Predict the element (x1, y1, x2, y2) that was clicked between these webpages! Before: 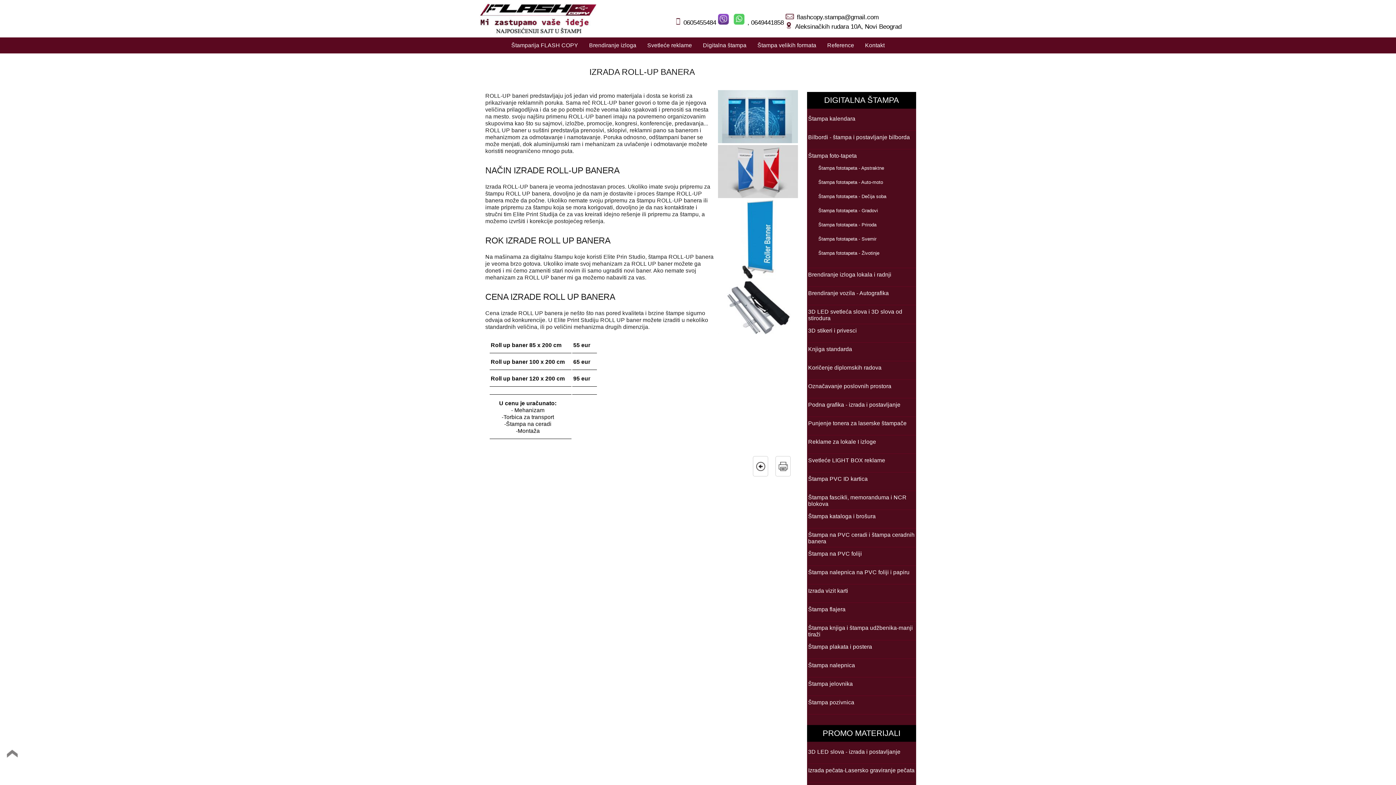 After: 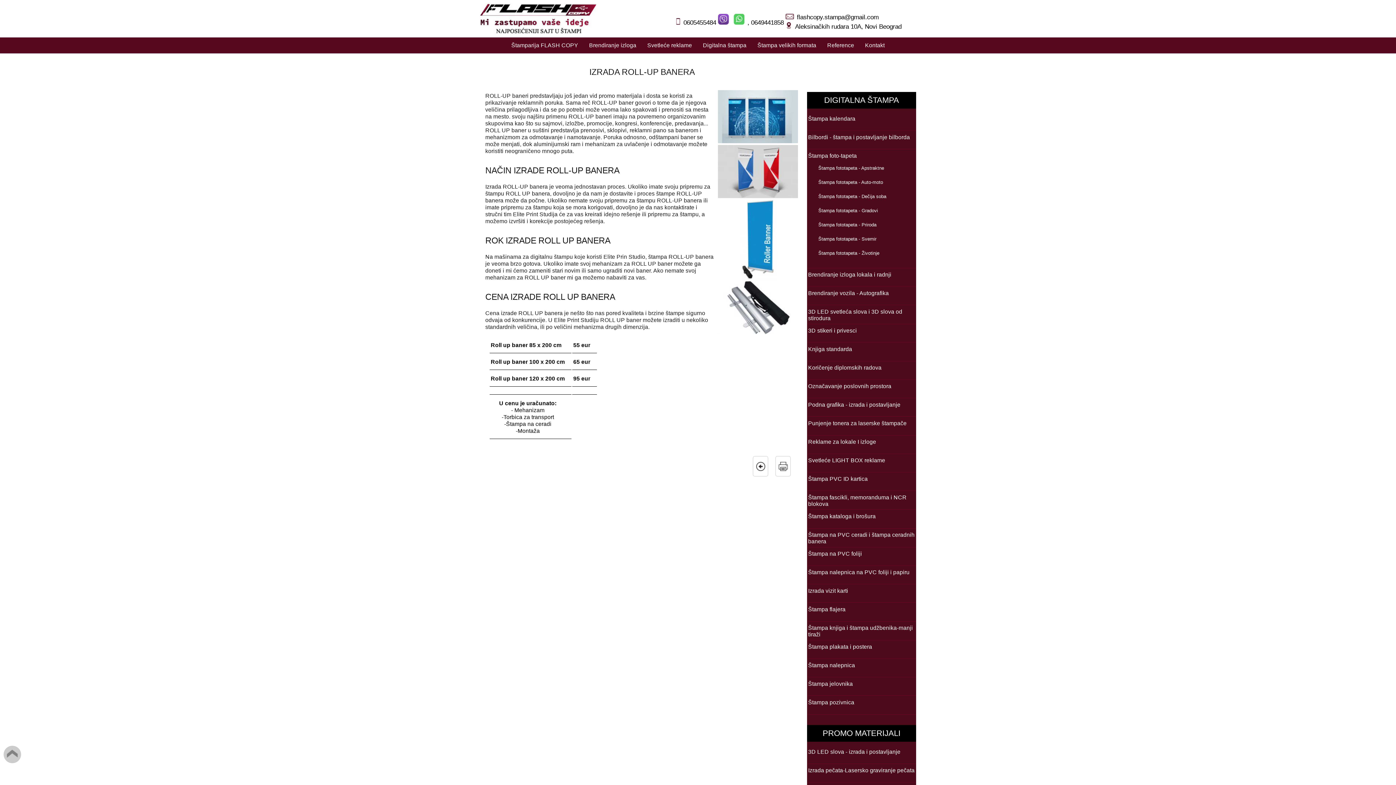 Action: bbox: (3, 746, 21, 763)